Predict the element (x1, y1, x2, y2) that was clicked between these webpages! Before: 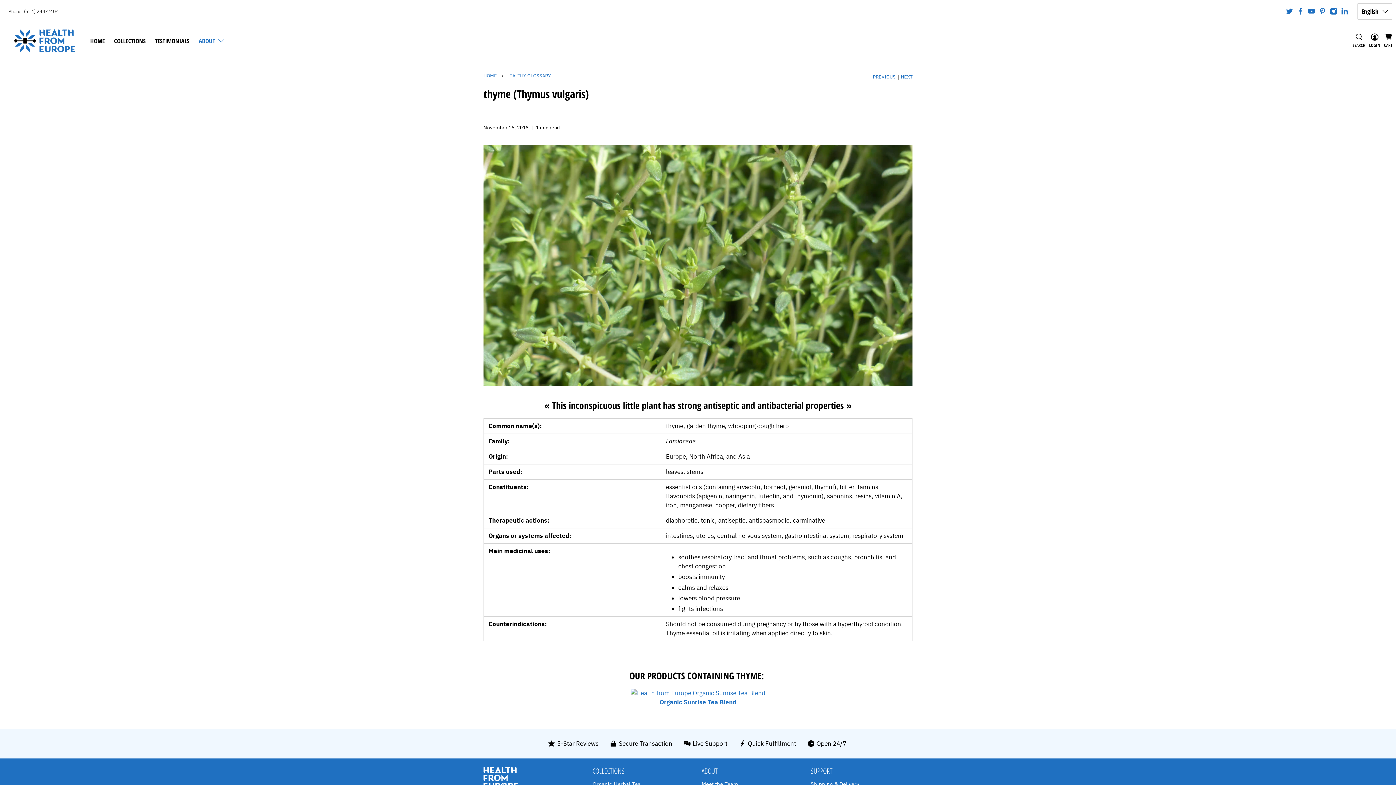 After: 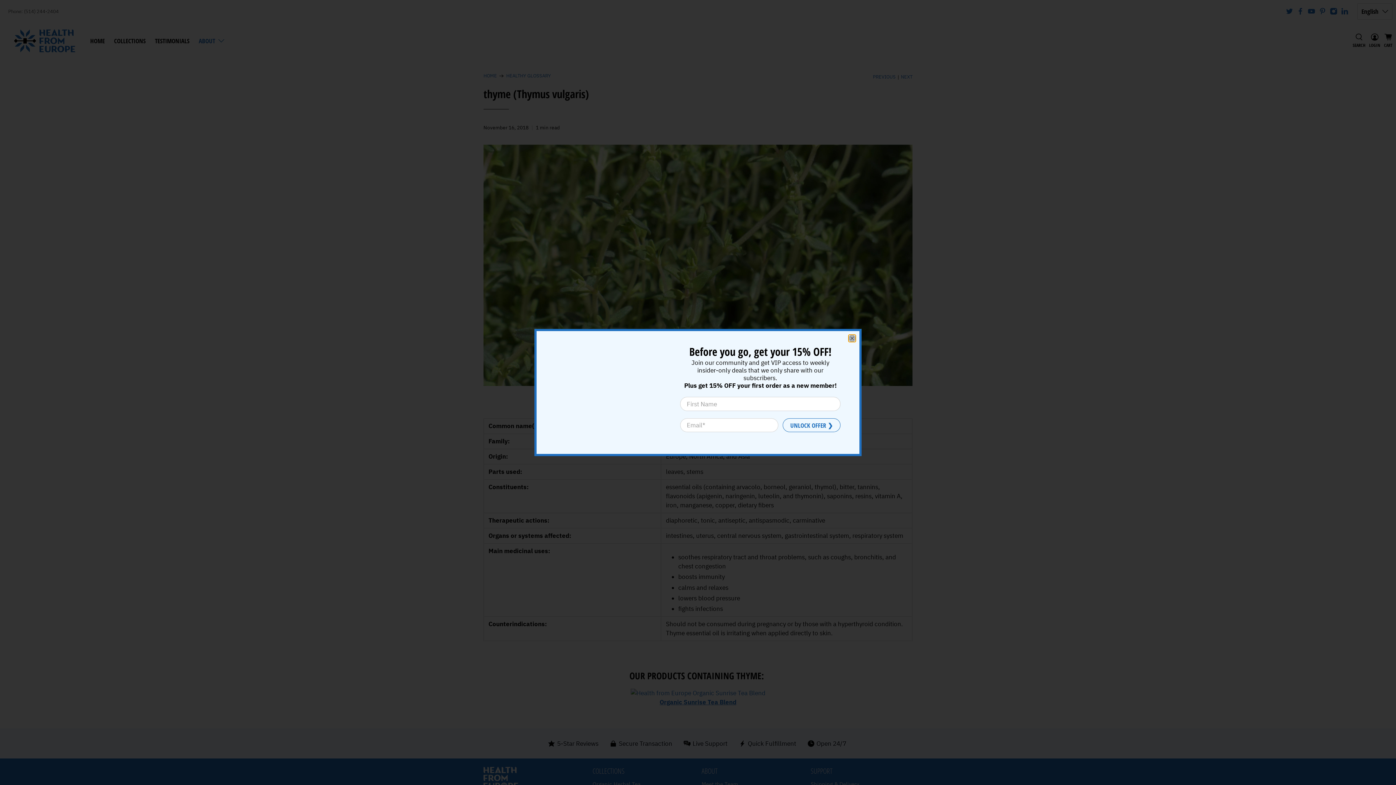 Action: bbox: (194, 30, 230, 51) label: ABOUT